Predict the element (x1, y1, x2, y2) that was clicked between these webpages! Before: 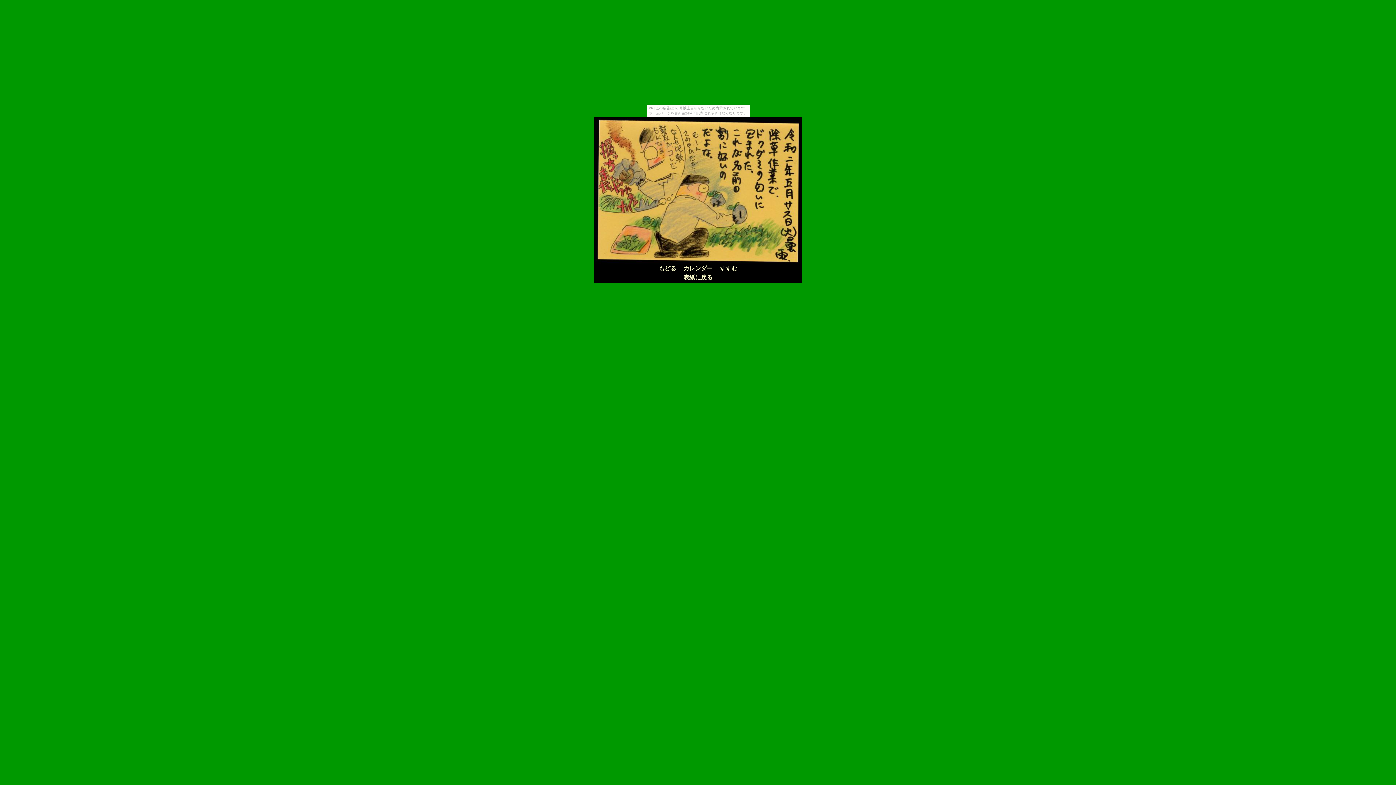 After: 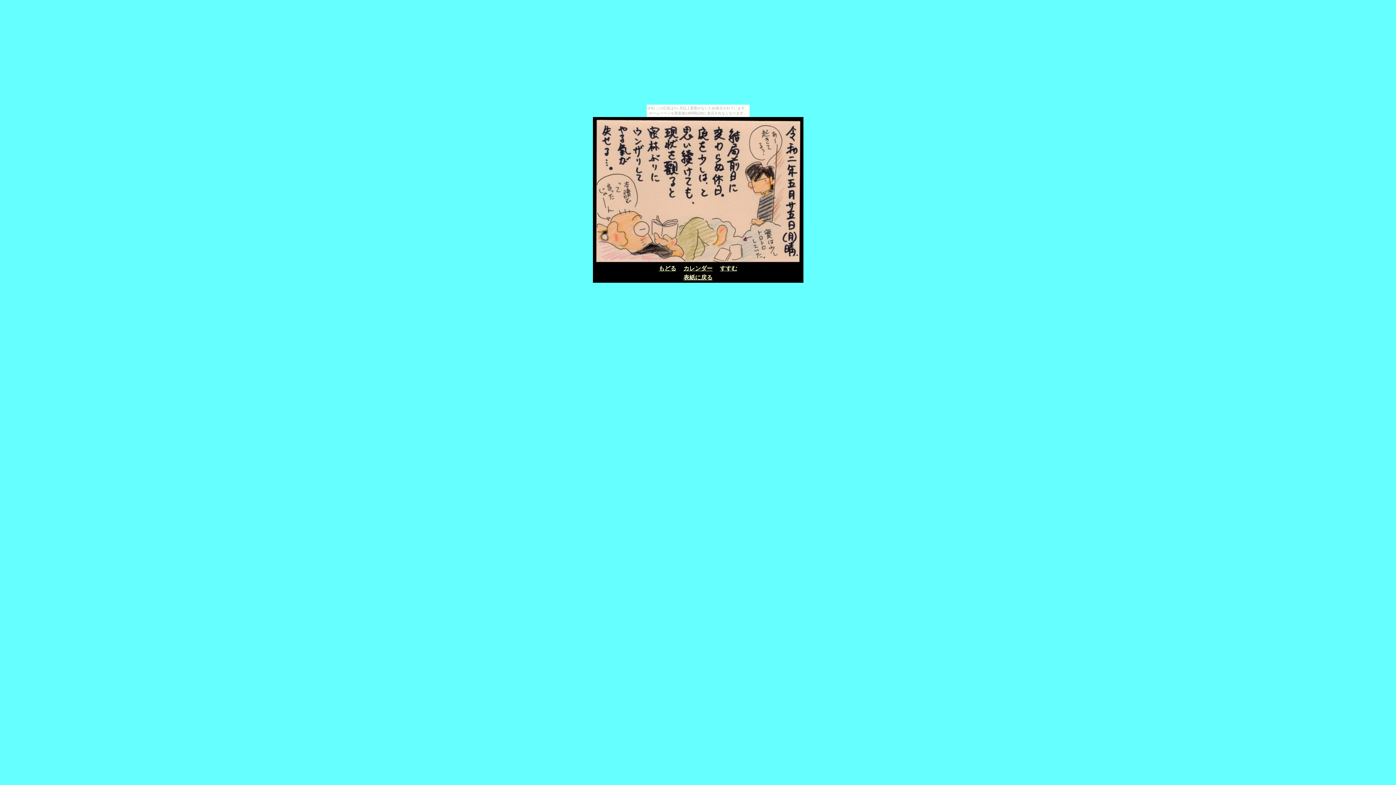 Action: bbox: (658, 265, 676, 271) label: もどる